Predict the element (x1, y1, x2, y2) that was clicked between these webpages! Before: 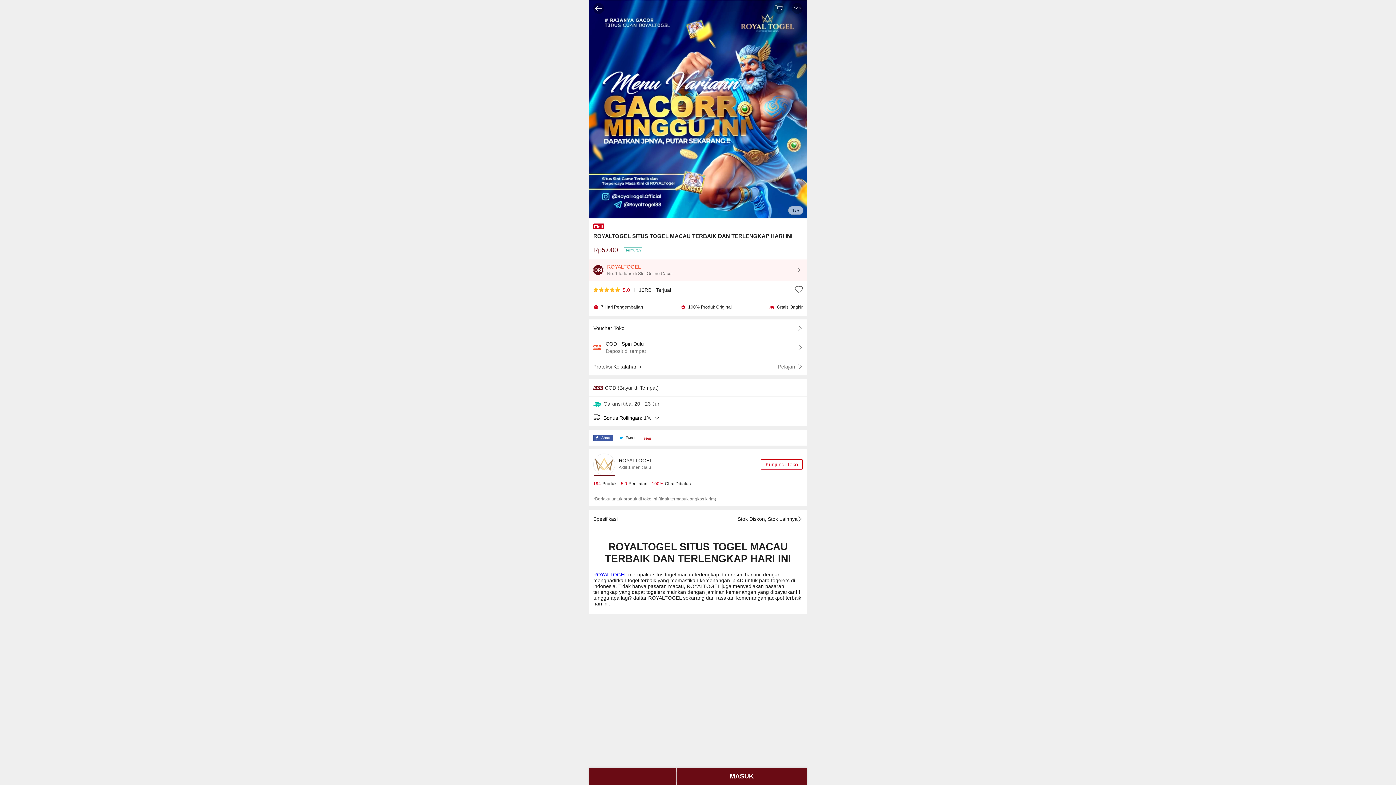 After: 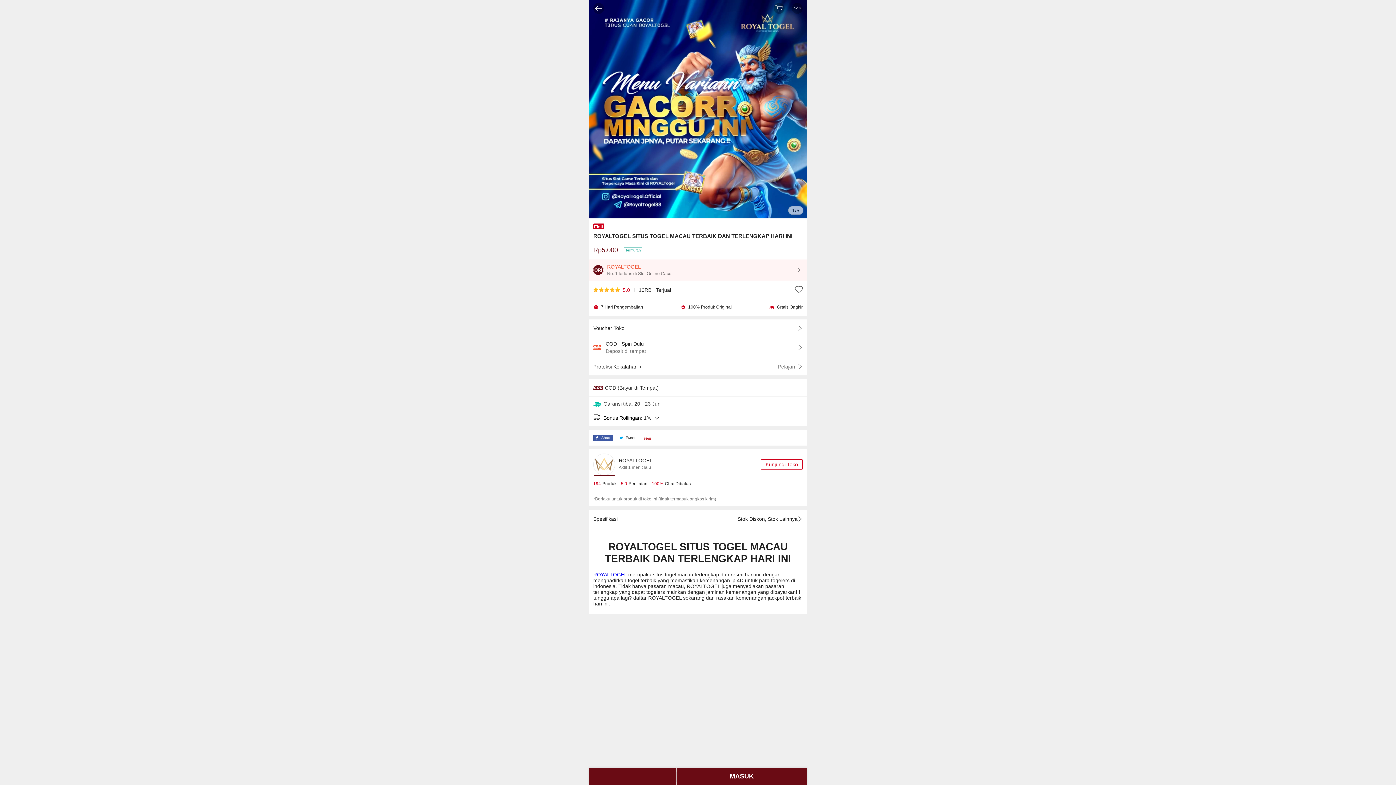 Action: label: ROYALTOGEL
Aktif 1 menit lalu
Kunjungi Toko
194
Produk
5.0
Penilaian
100%
Chat Dibalas bbox: (593, 449, 802, 489)